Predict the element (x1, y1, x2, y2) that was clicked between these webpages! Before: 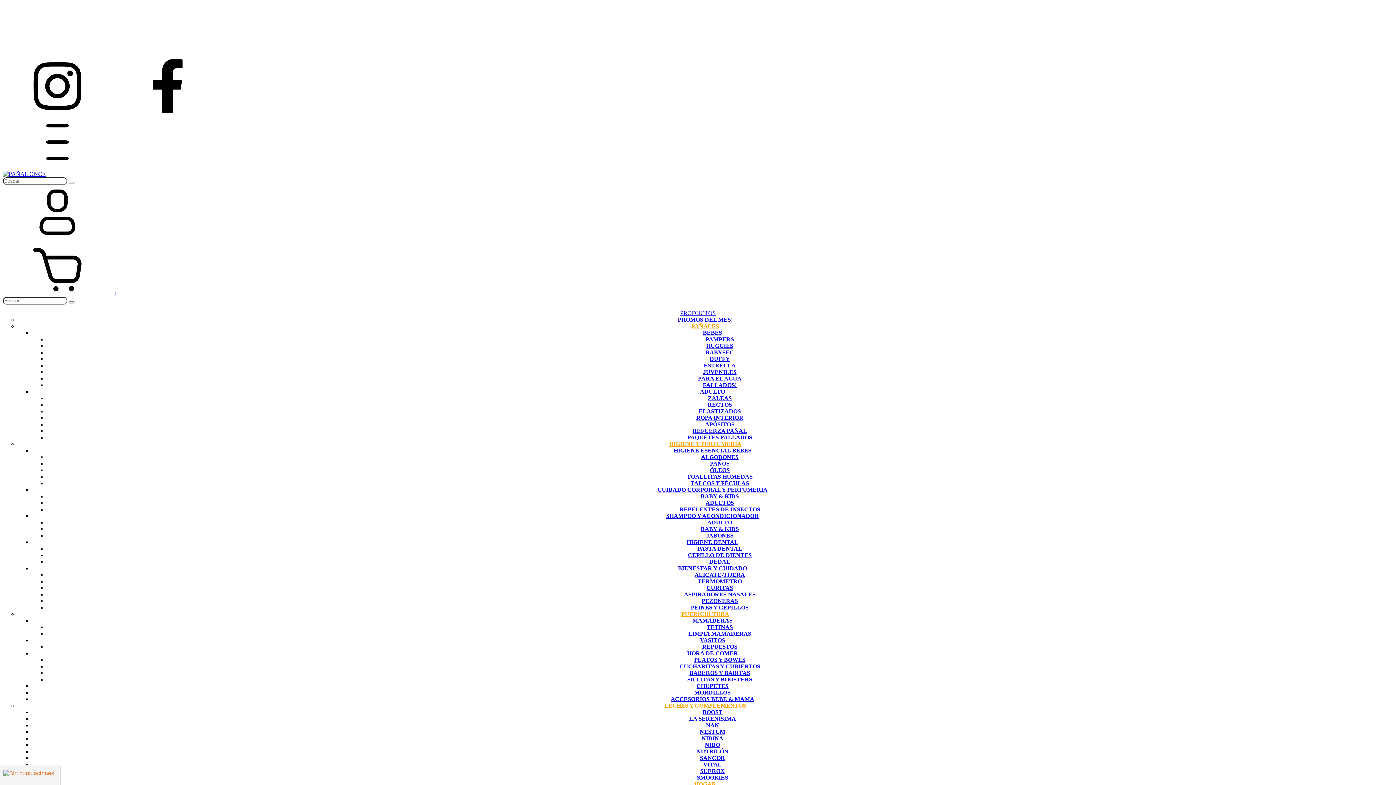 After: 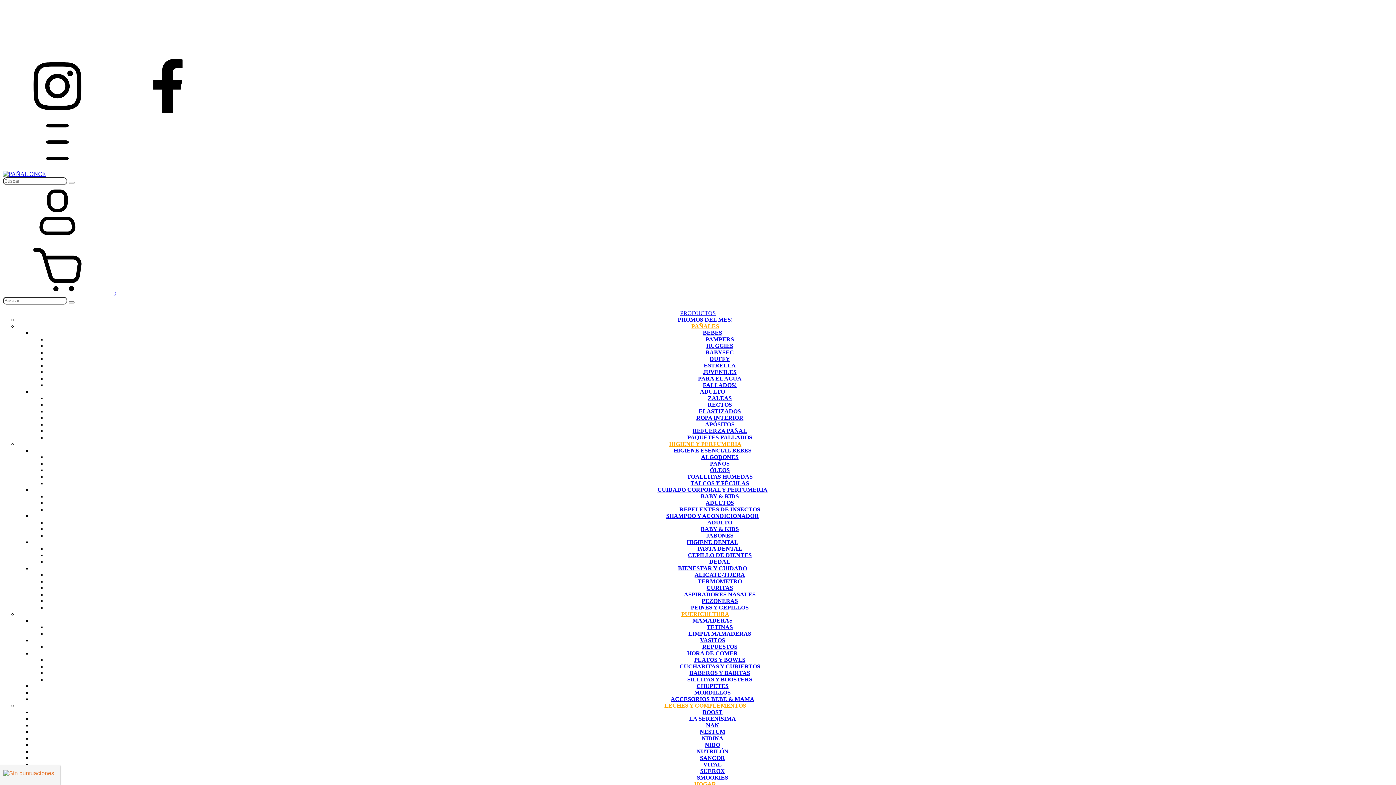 Action: bbox: (2, 164, 112, 170) label: Menú